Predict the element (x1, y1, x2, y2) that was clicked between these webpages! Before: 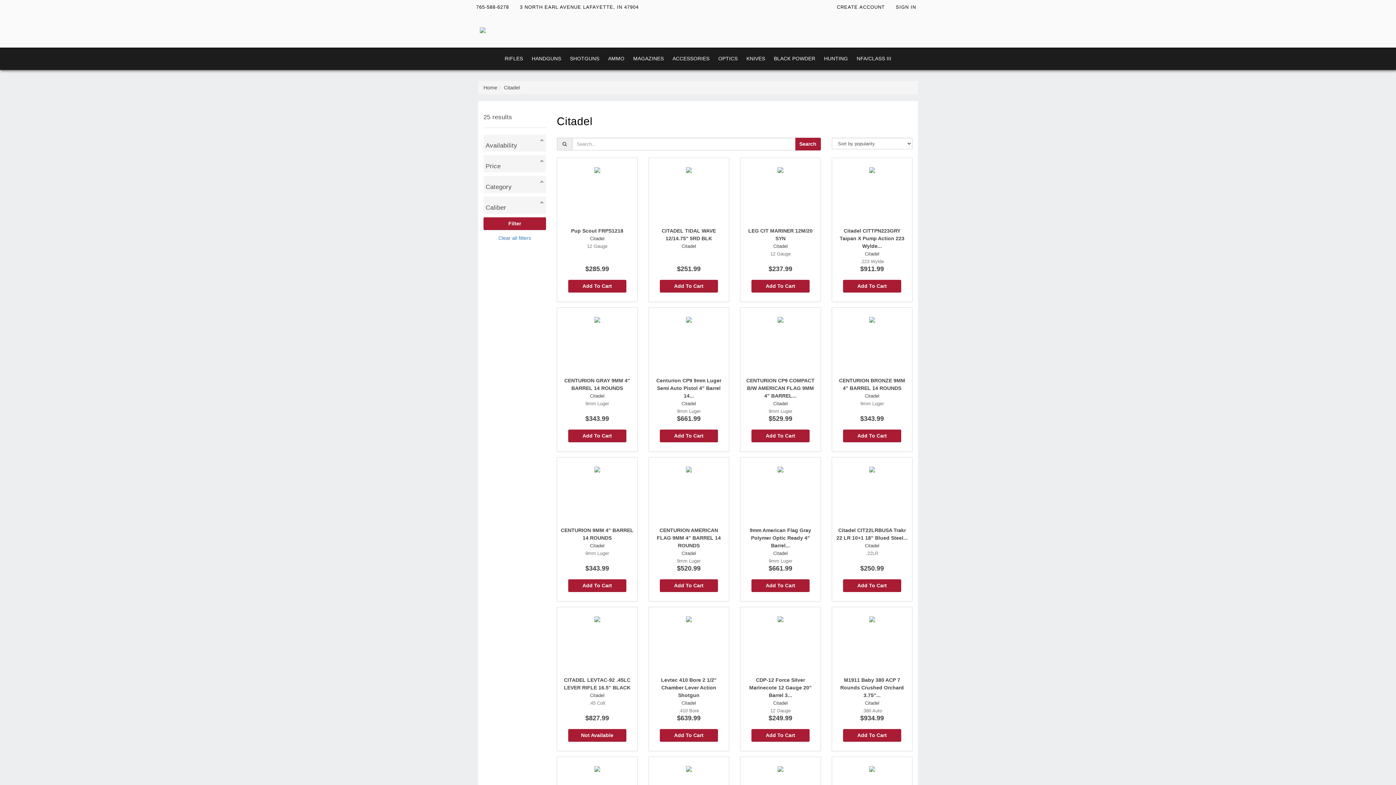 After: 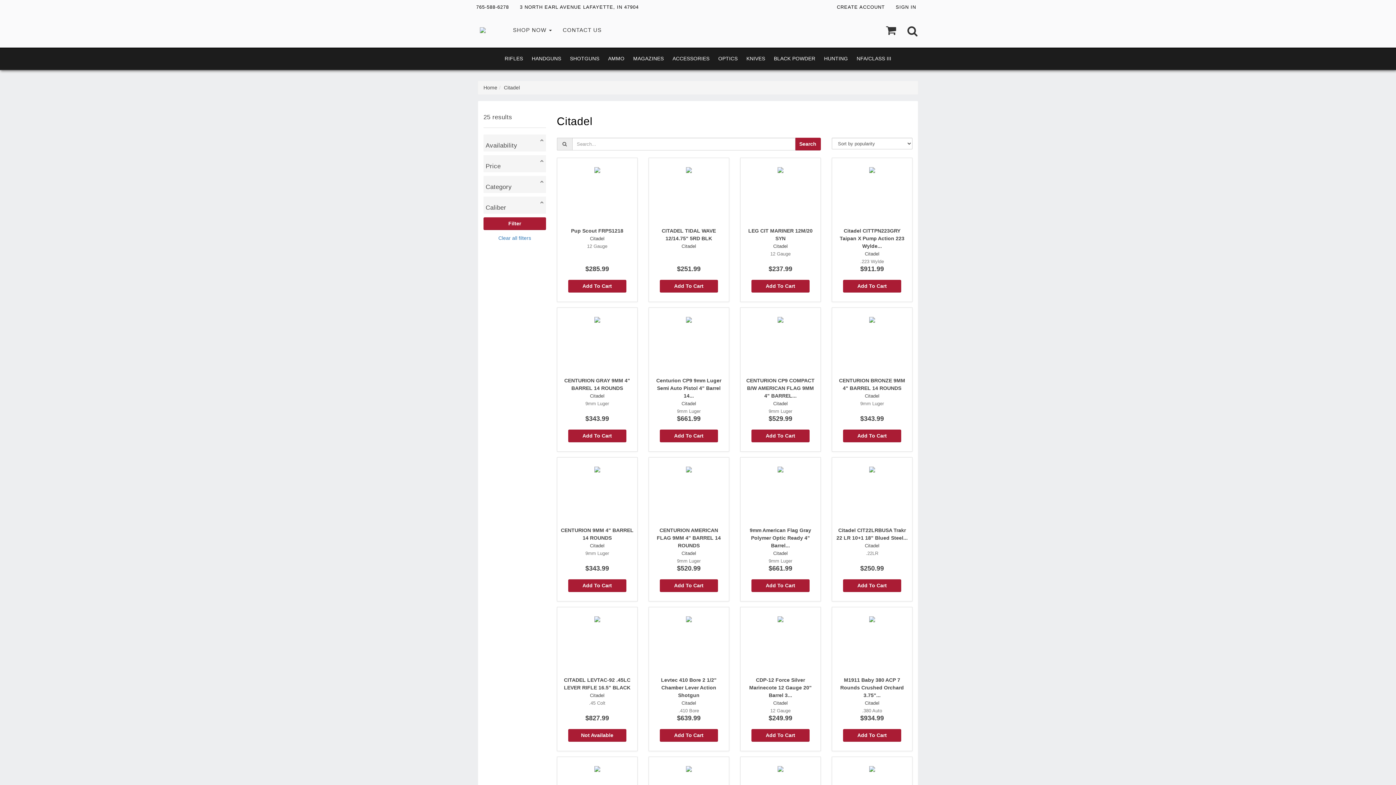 Action: bbox: (795, 137, 820, 150) label: Search